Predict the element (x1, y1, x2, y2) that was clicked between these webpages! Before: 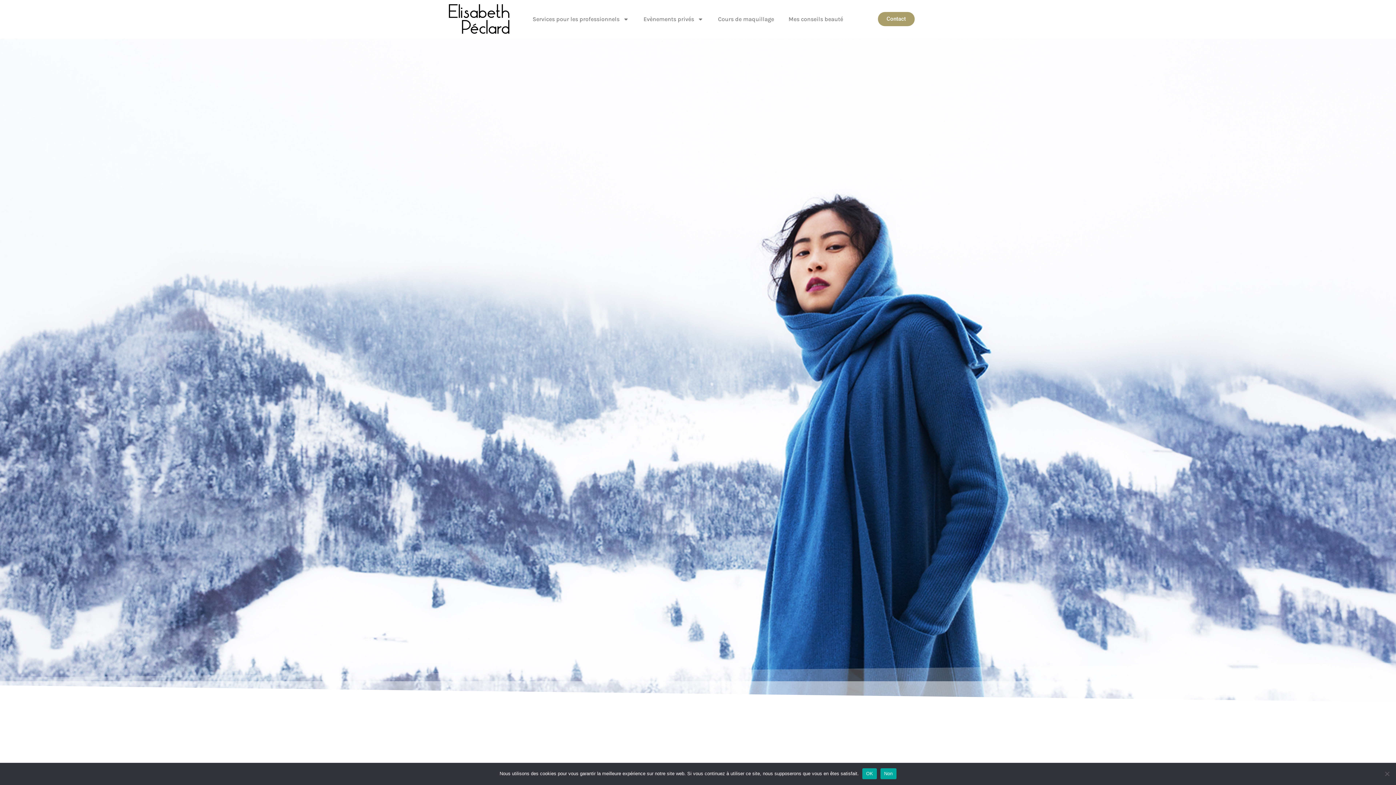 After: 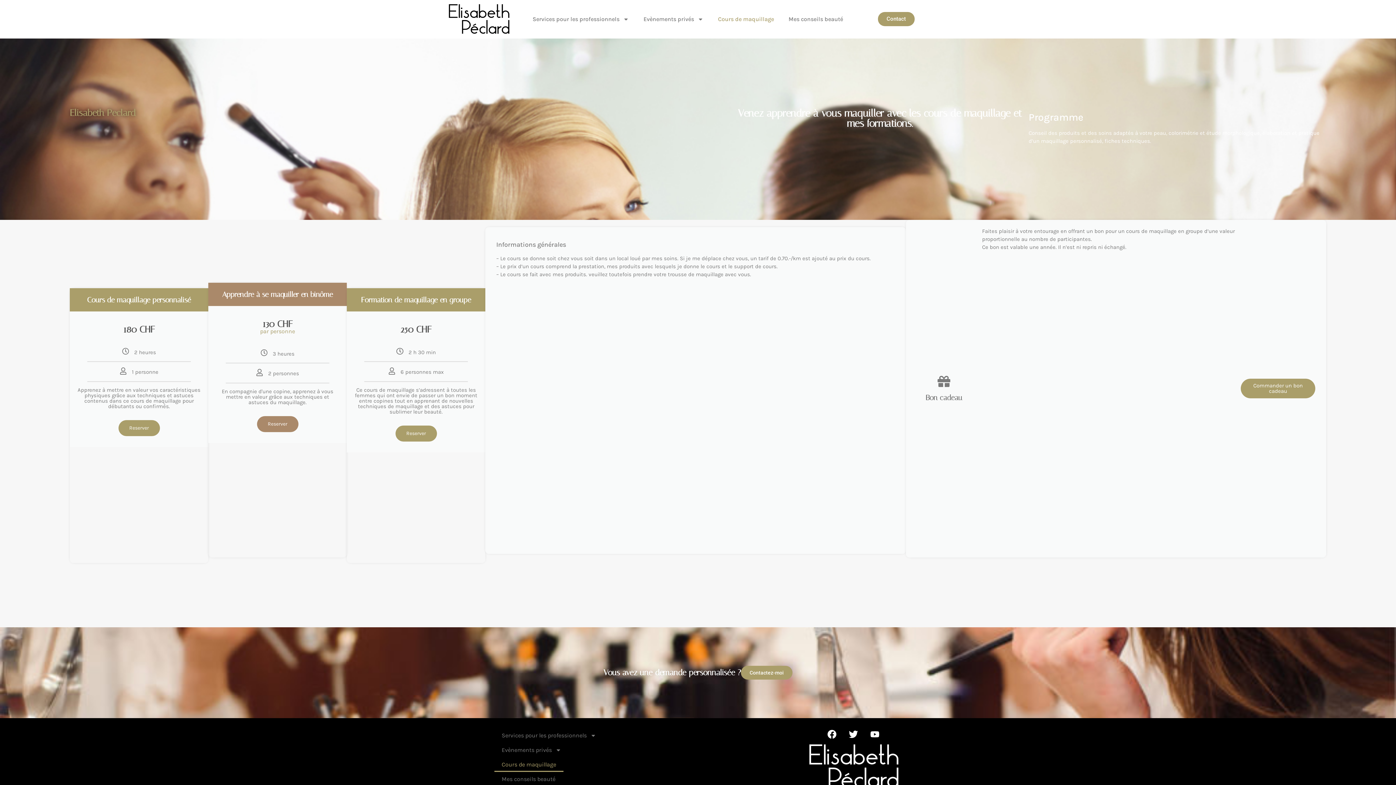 Action: label: Cours de maquillage bbox: (710, 10, 781, 27)